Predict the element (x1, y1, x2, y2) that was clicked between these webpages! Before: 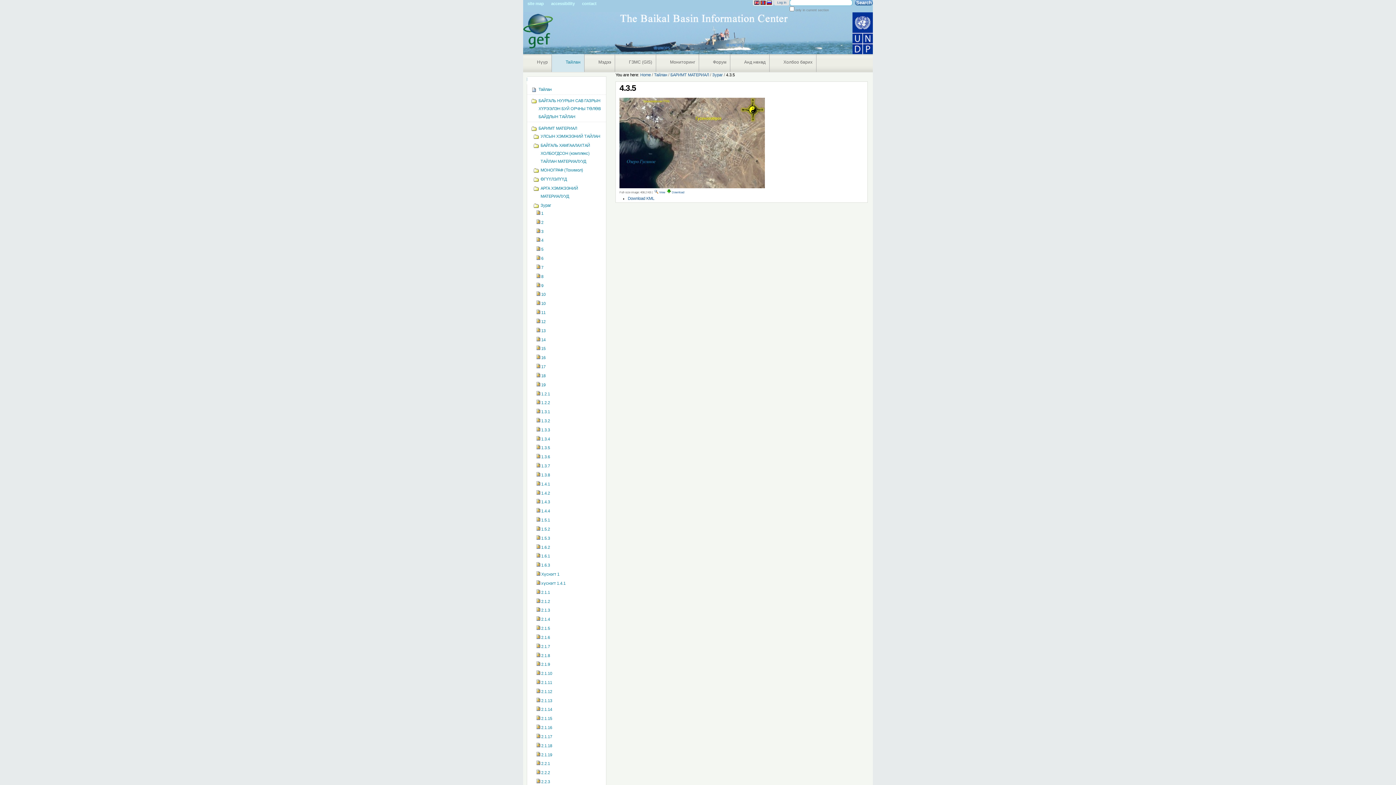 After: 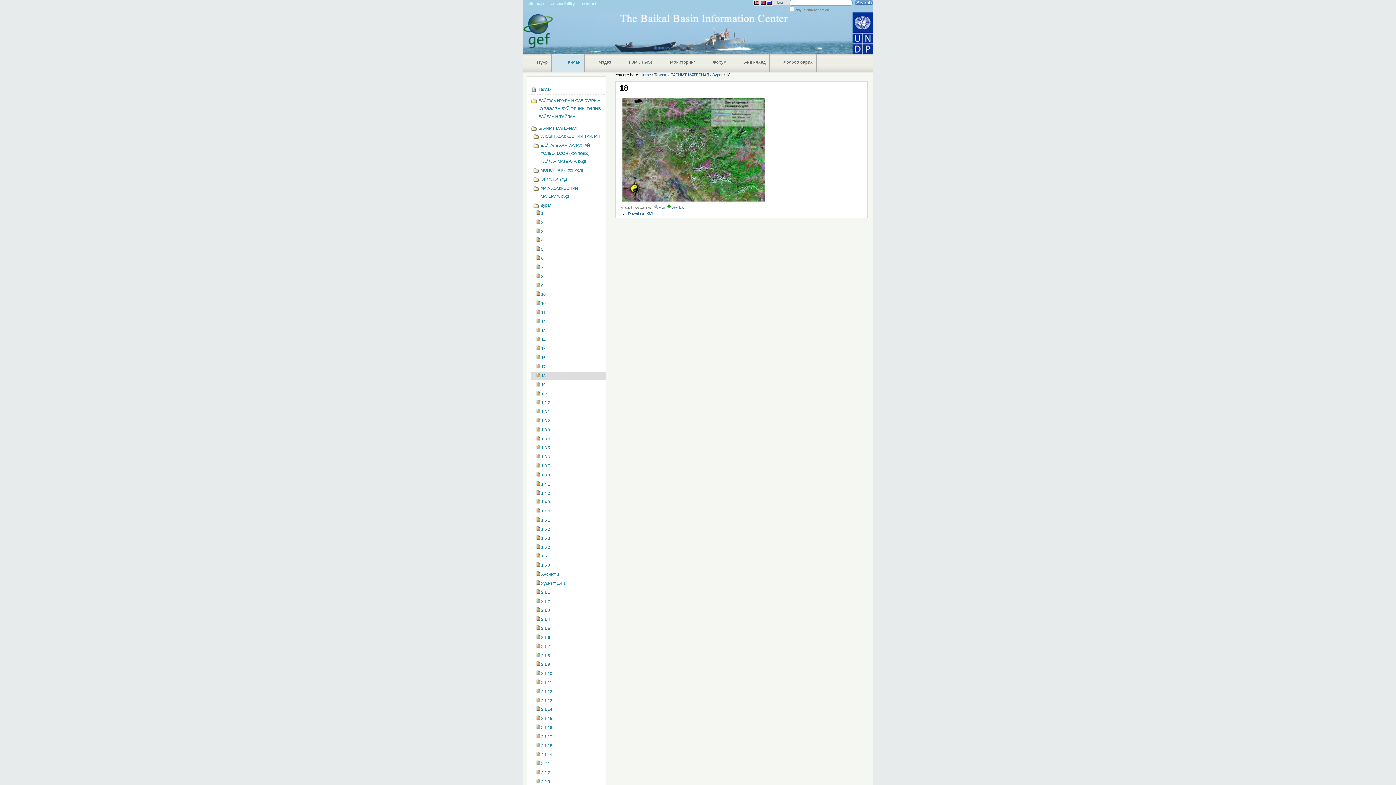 Action: label: 18 bbox: (535, 371, 601, 379)